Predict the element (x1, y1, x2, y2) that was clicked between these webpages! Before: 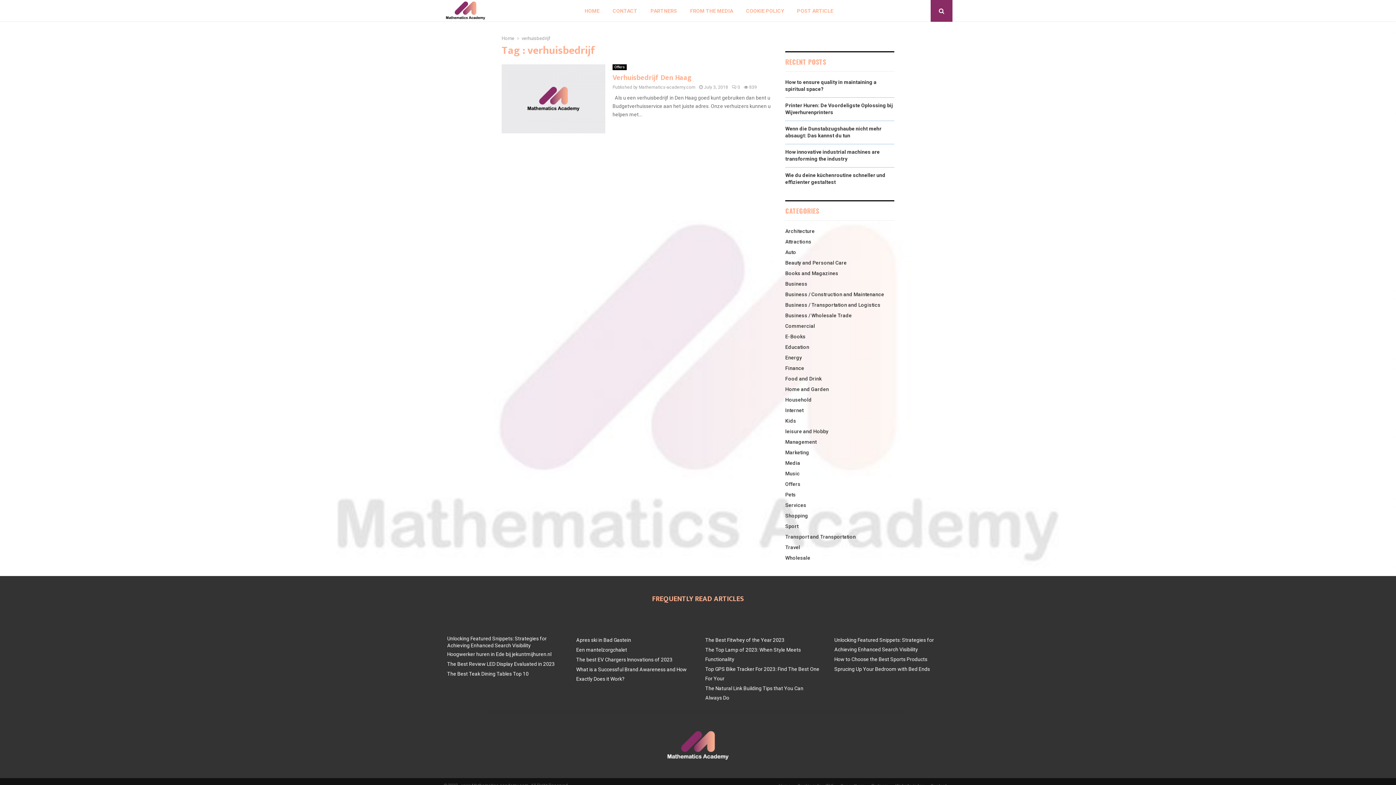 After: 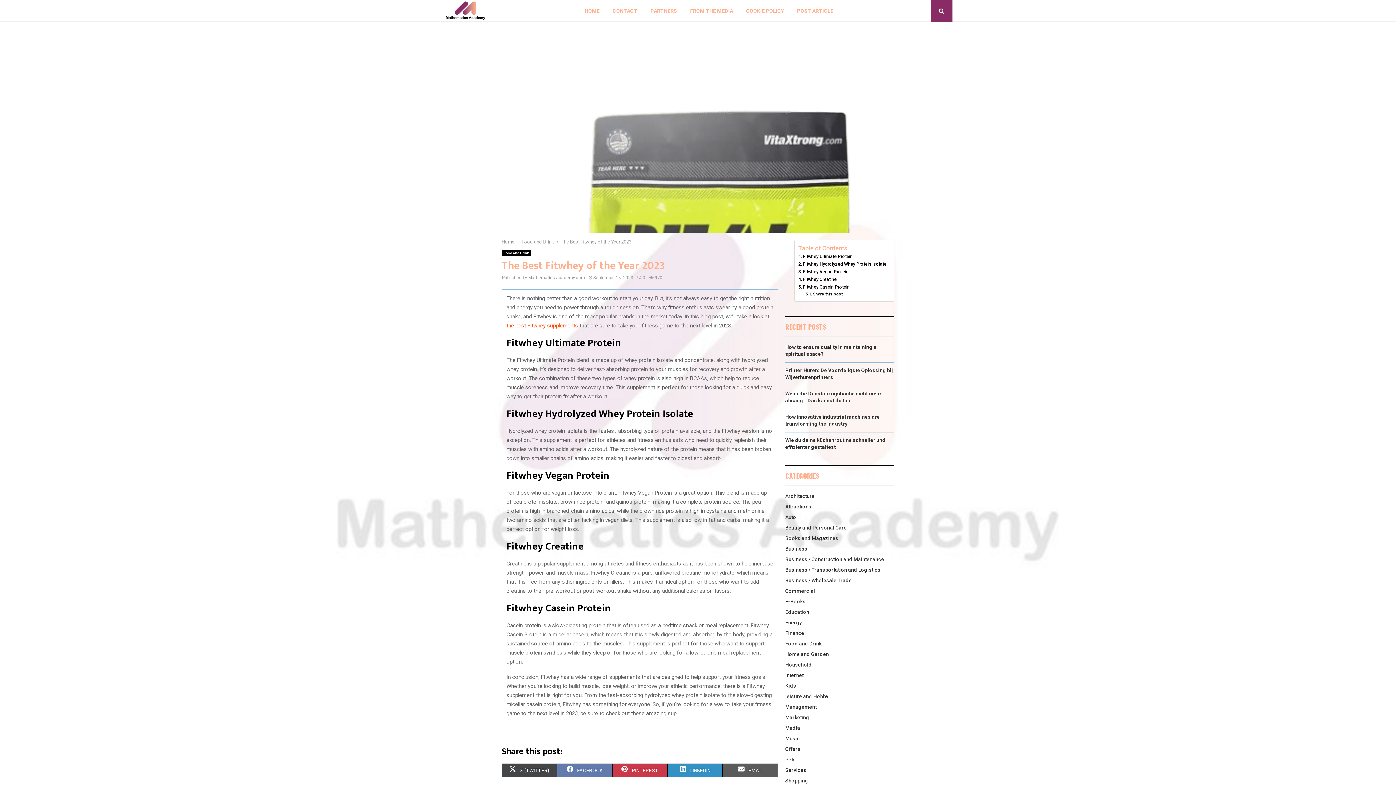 Action: bbox: (705, 637, 784, 643) label: The Best Fitwhey of the Year 2023